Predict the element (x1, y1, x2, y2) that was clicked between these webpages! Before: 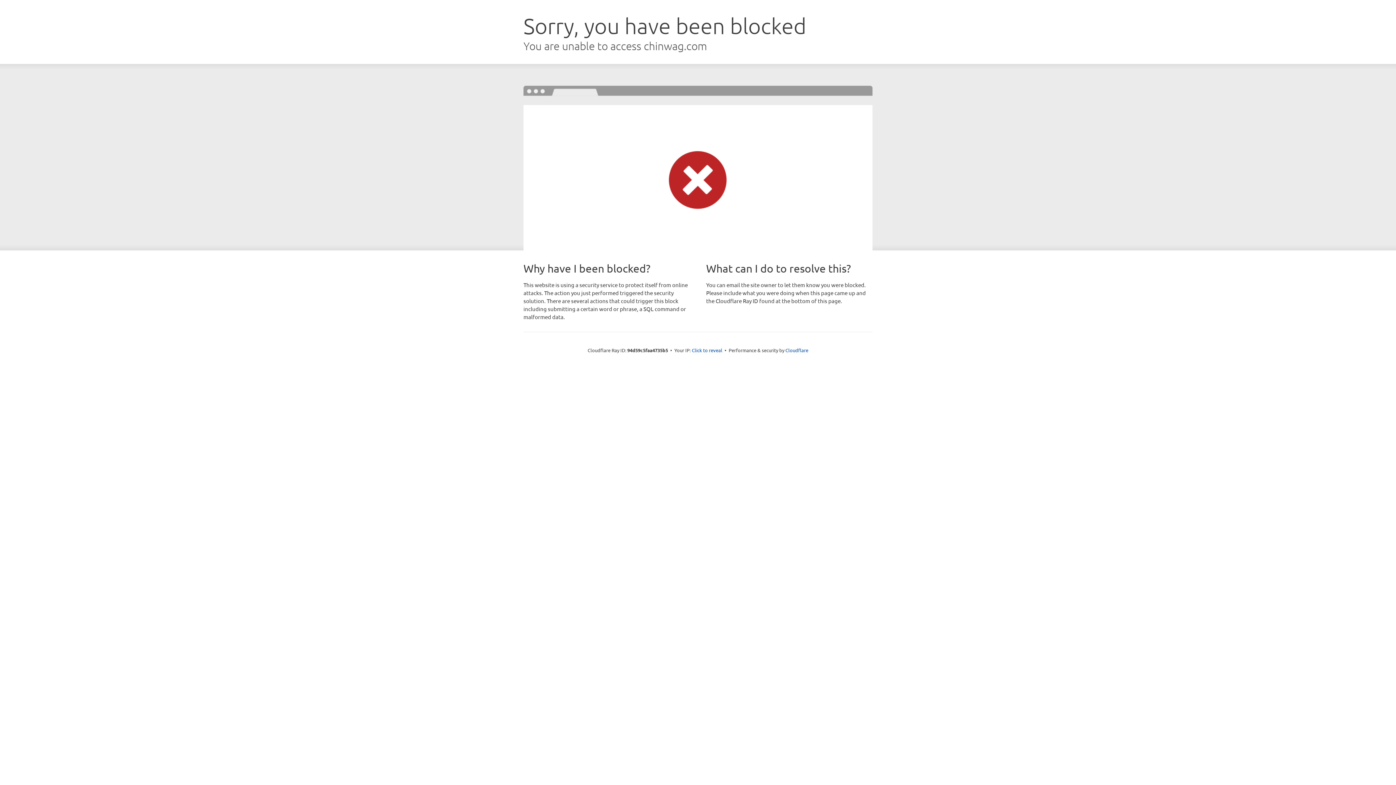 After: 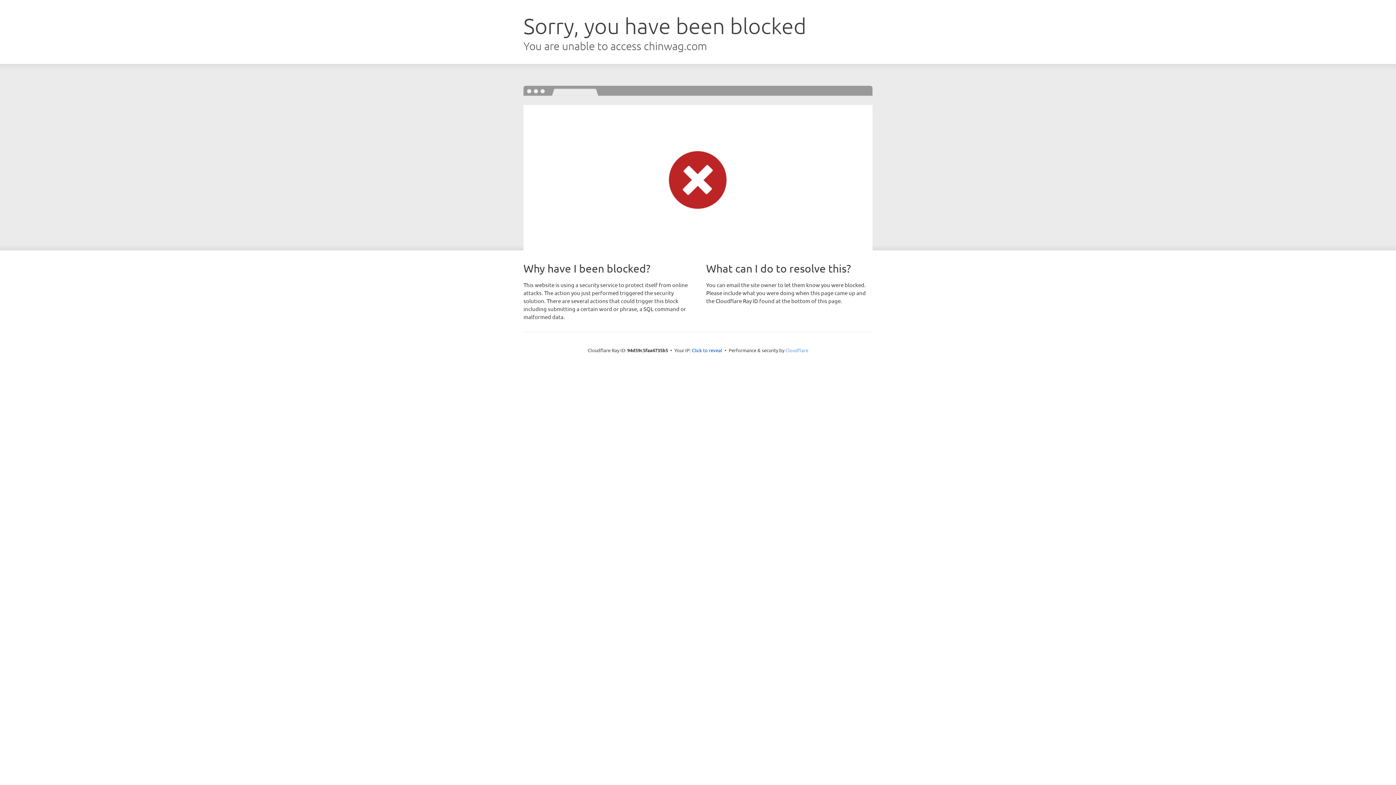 Action: bbox: (785, 347, 808, 353) label: Cloudflare